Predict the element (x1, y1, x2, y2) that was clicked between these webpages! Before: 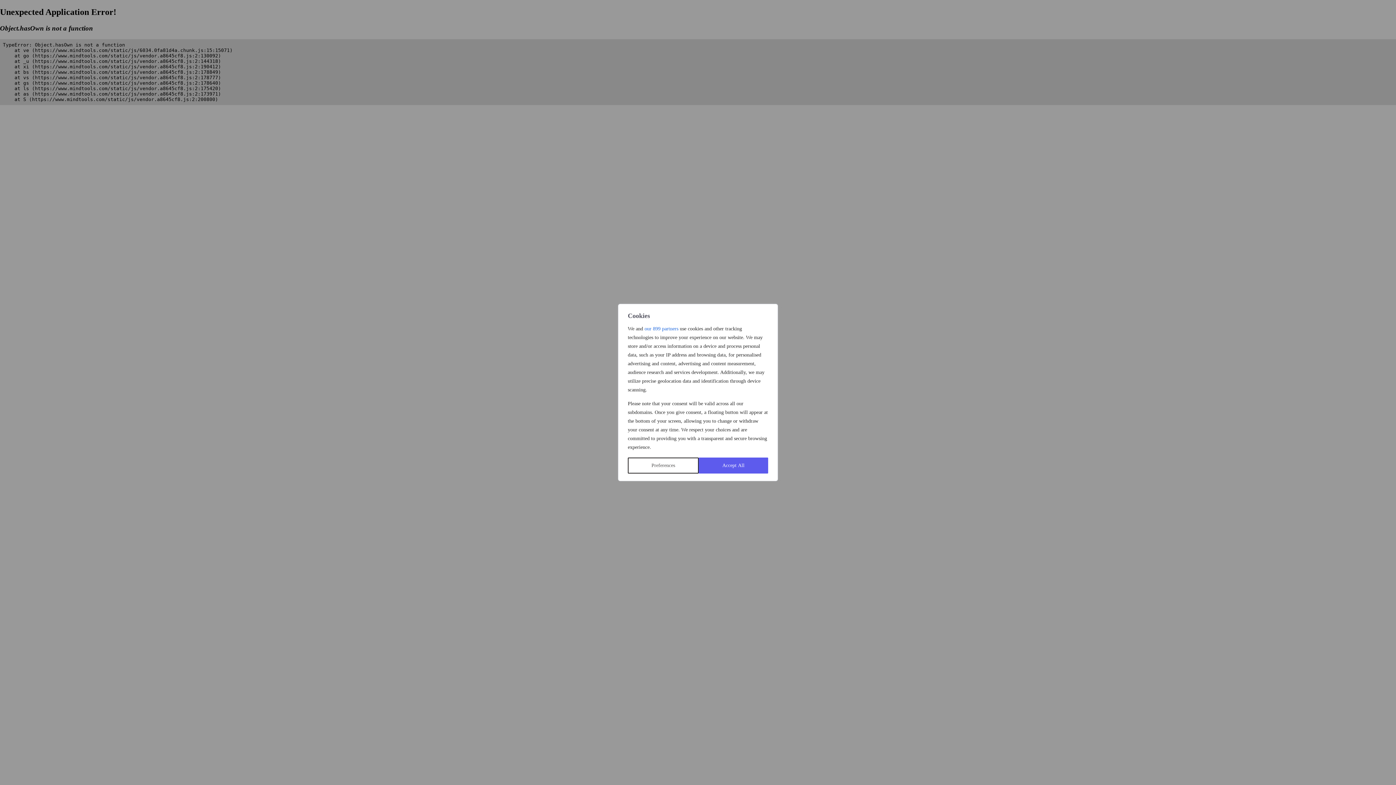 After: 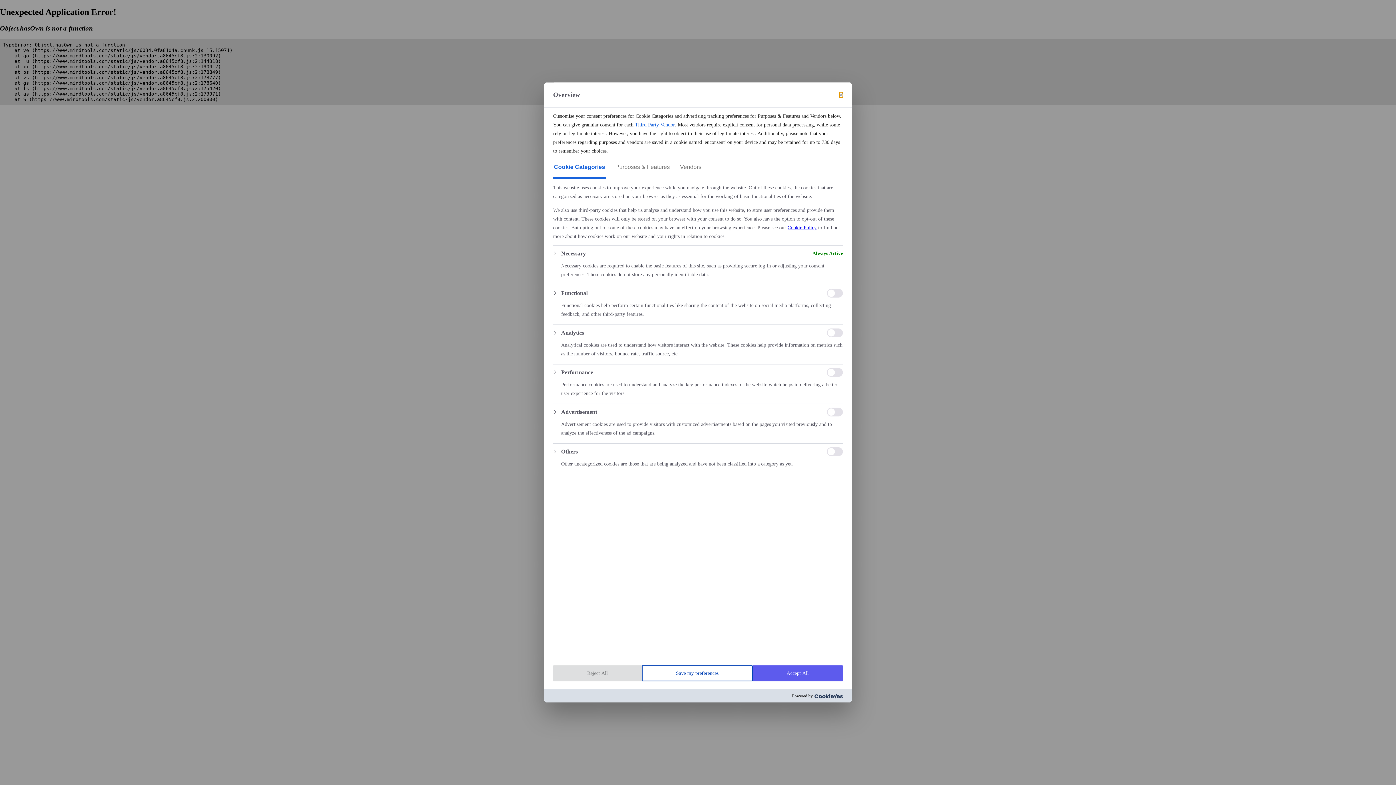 Action: bbox: (628, 462, 701, 478) label: Preferences